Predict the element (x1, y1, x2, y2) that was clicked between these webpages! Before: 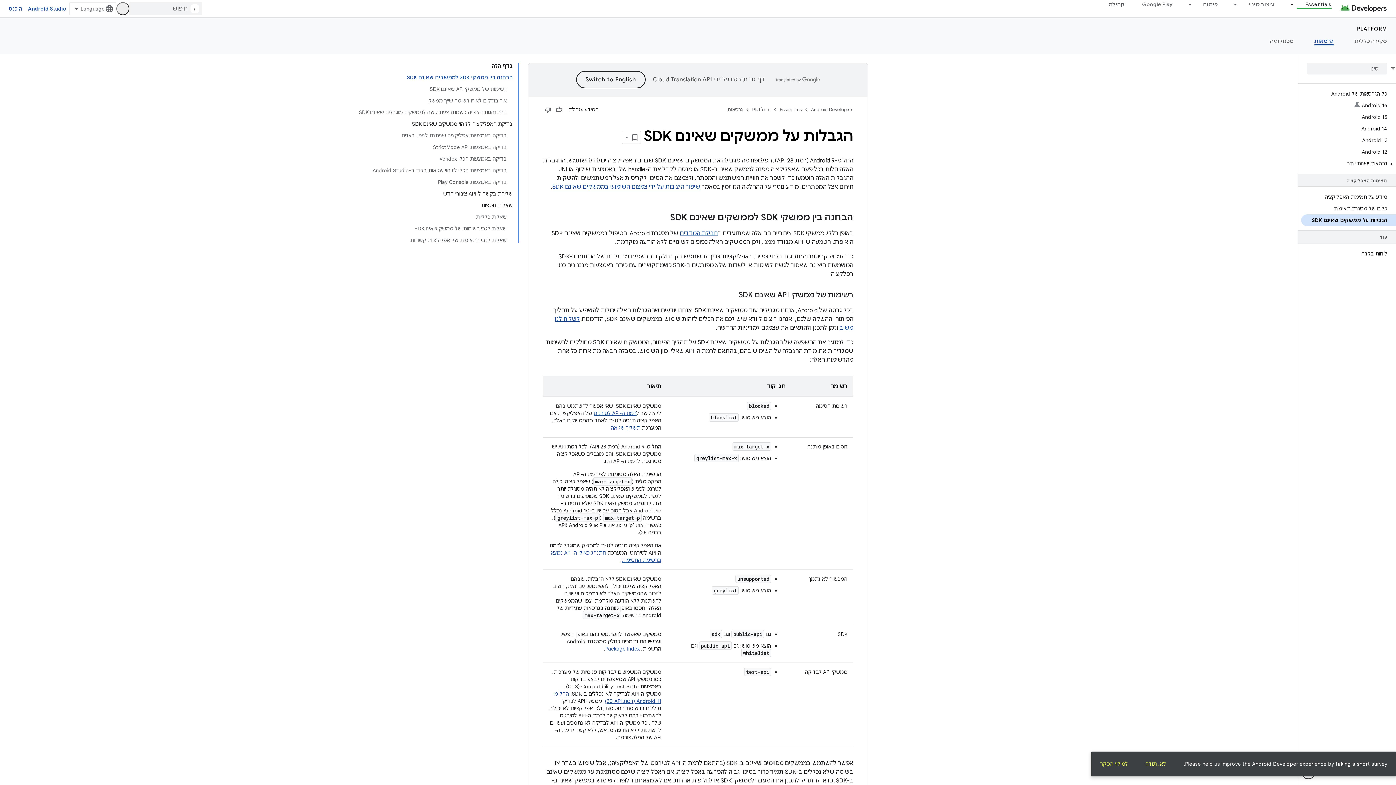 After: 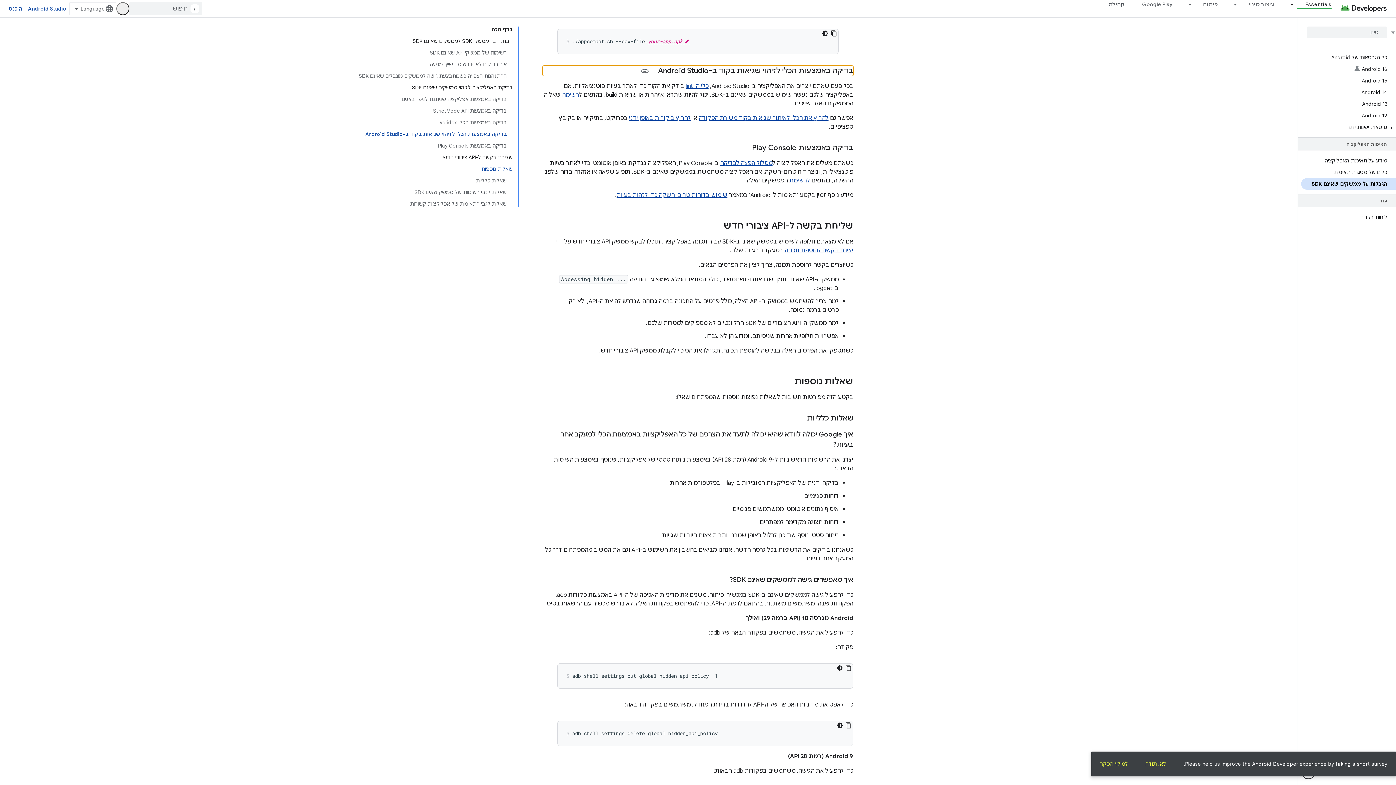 Action: bbox: (358, 164, 506, 176) label: בדיקה באמצעות הכלי לזיהוי שגיאות בקוד ב-Android Studio